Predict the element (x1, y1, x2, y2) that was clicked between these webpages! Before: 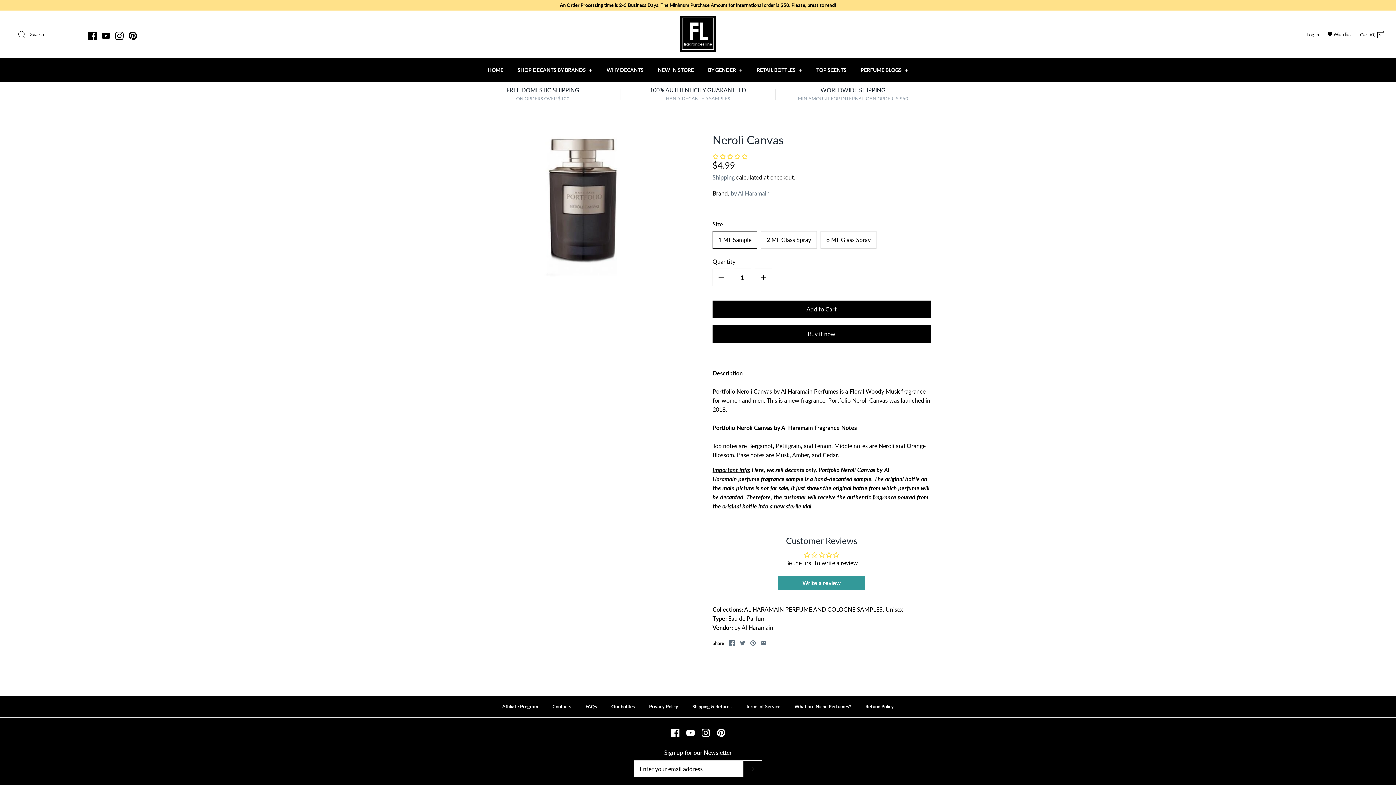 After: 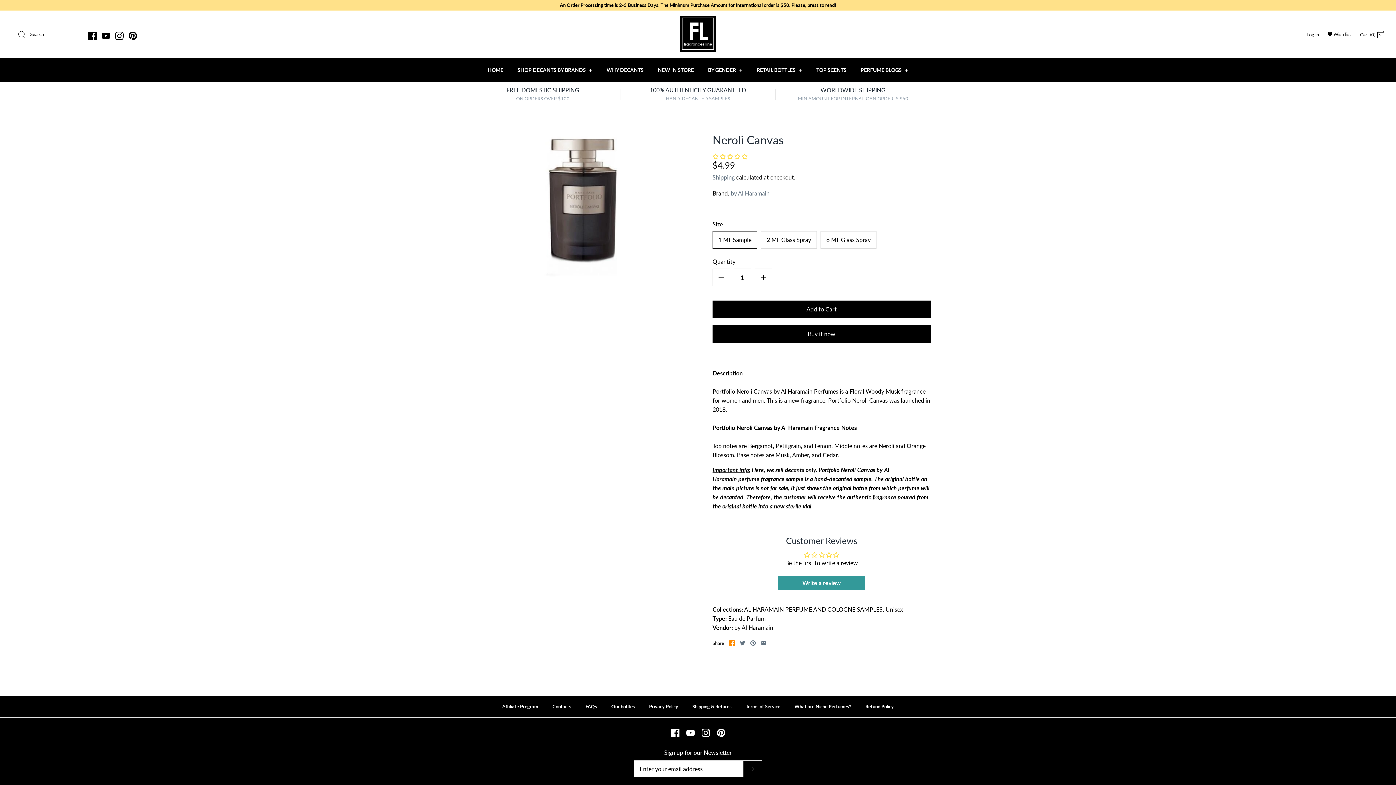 Action: bbox: (729, 640, 734, 646)